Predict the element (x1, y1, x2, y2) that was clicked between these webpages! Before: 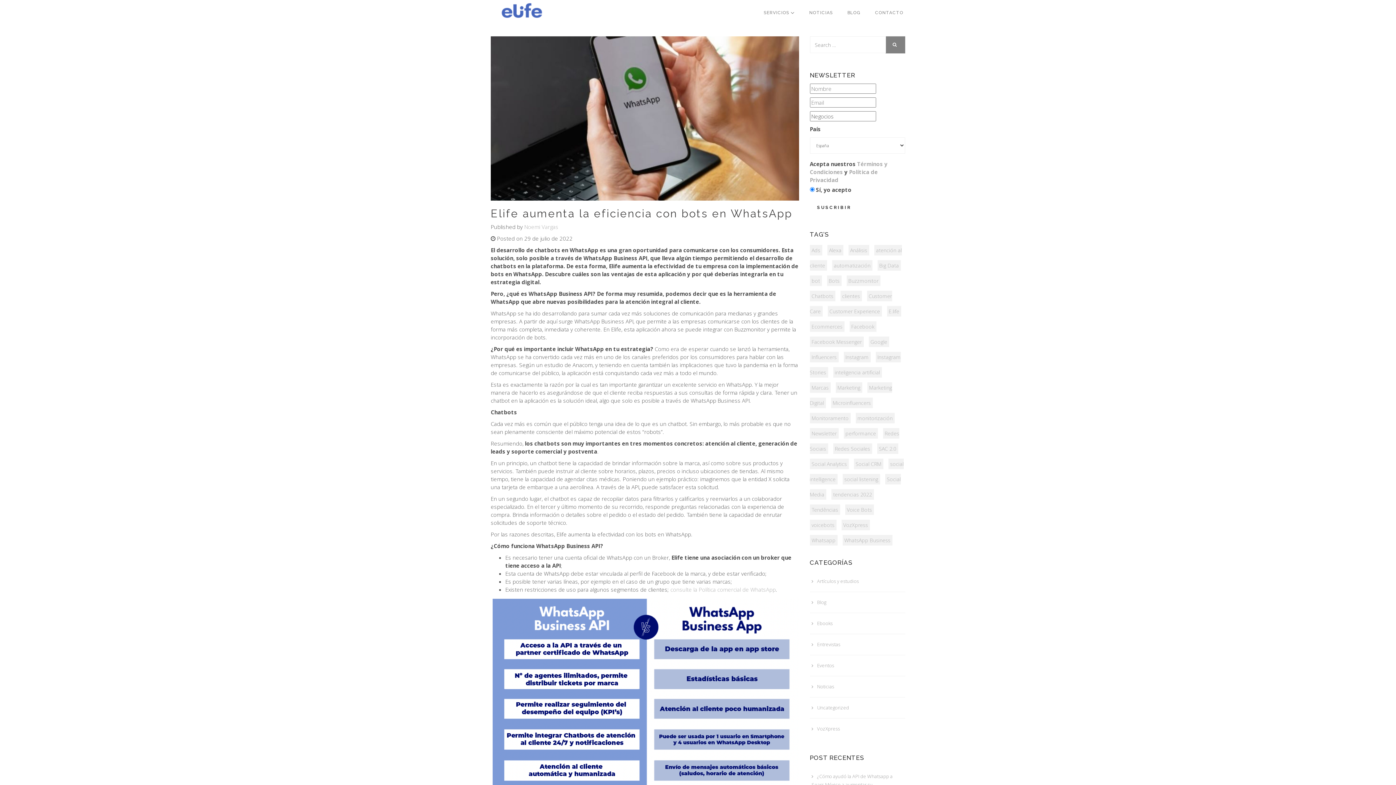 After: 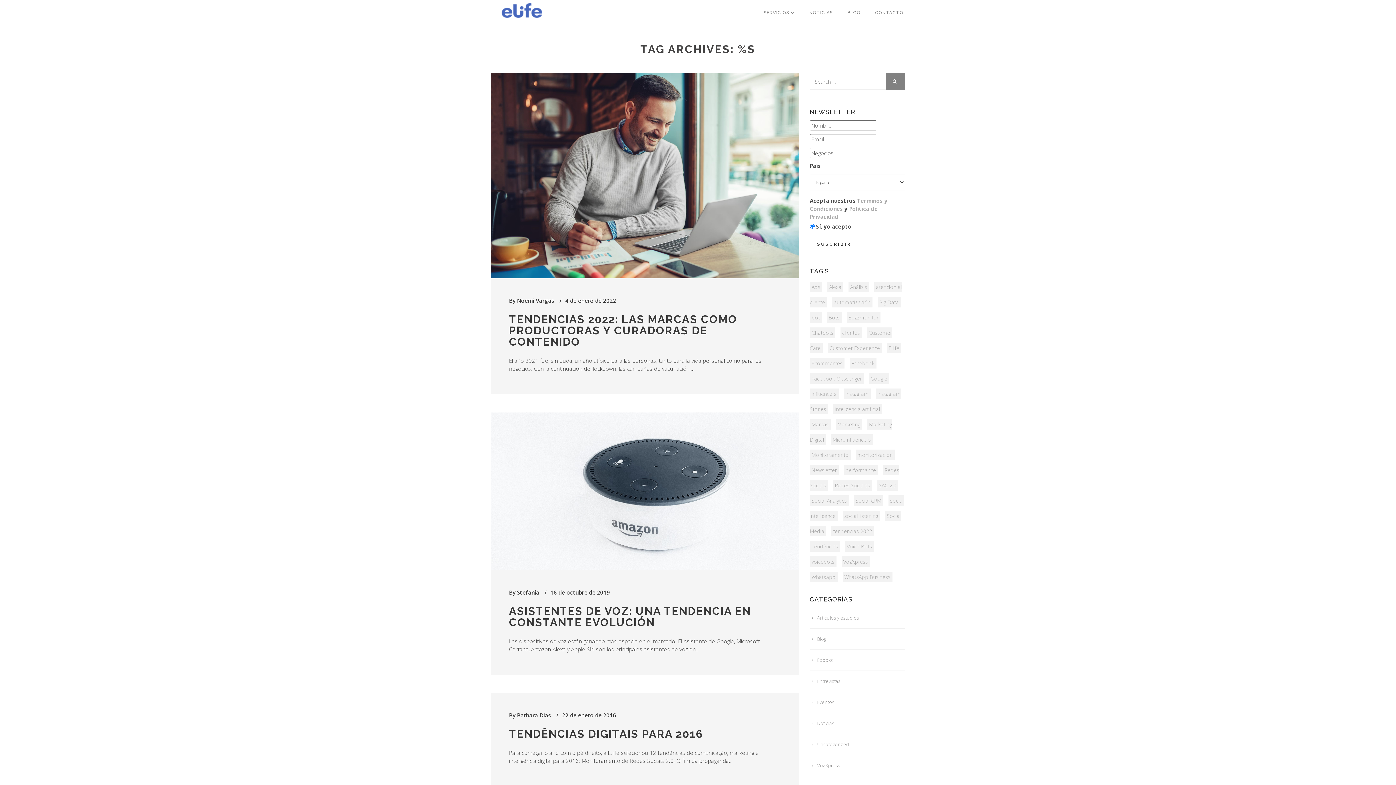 Action: label: Tendências (5 elementos) bbox: (810, 504, 840, 515)